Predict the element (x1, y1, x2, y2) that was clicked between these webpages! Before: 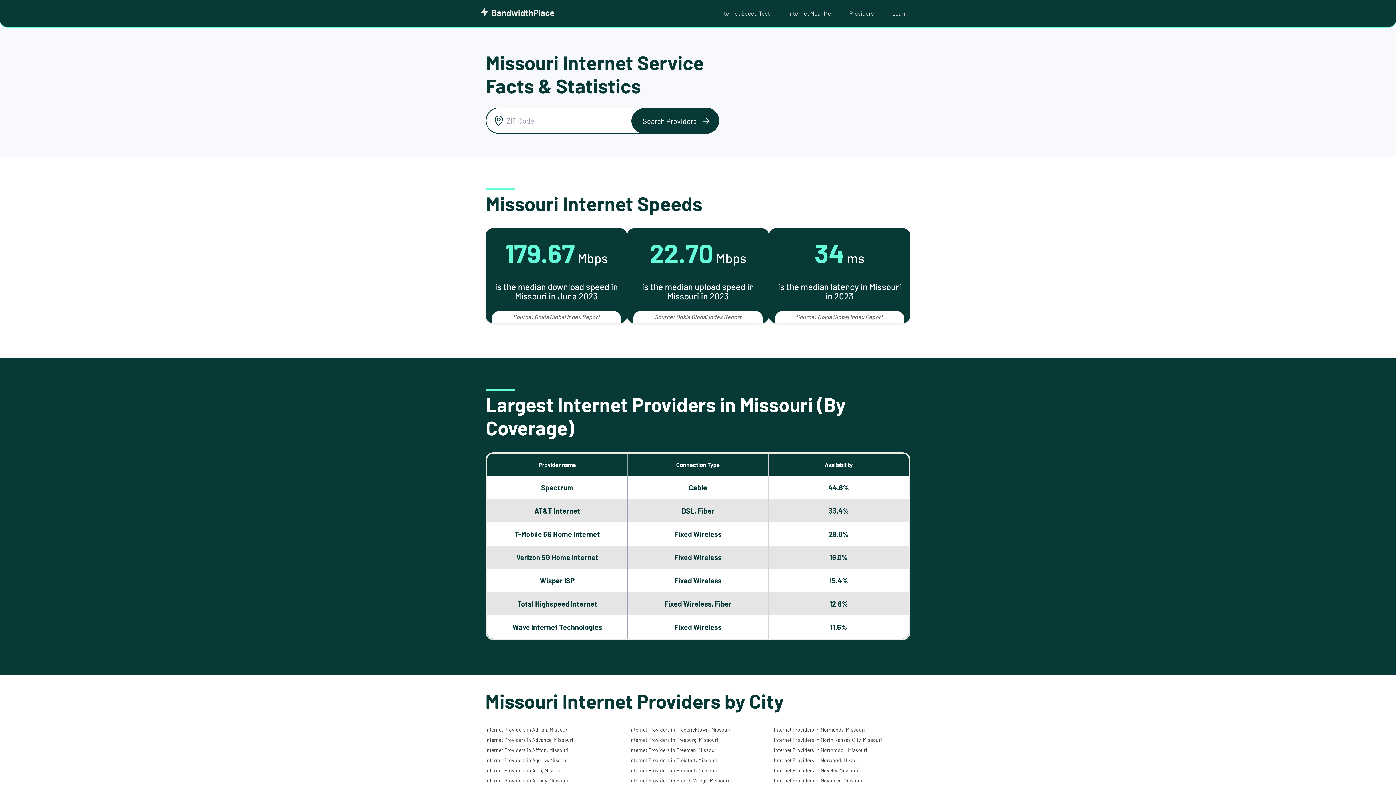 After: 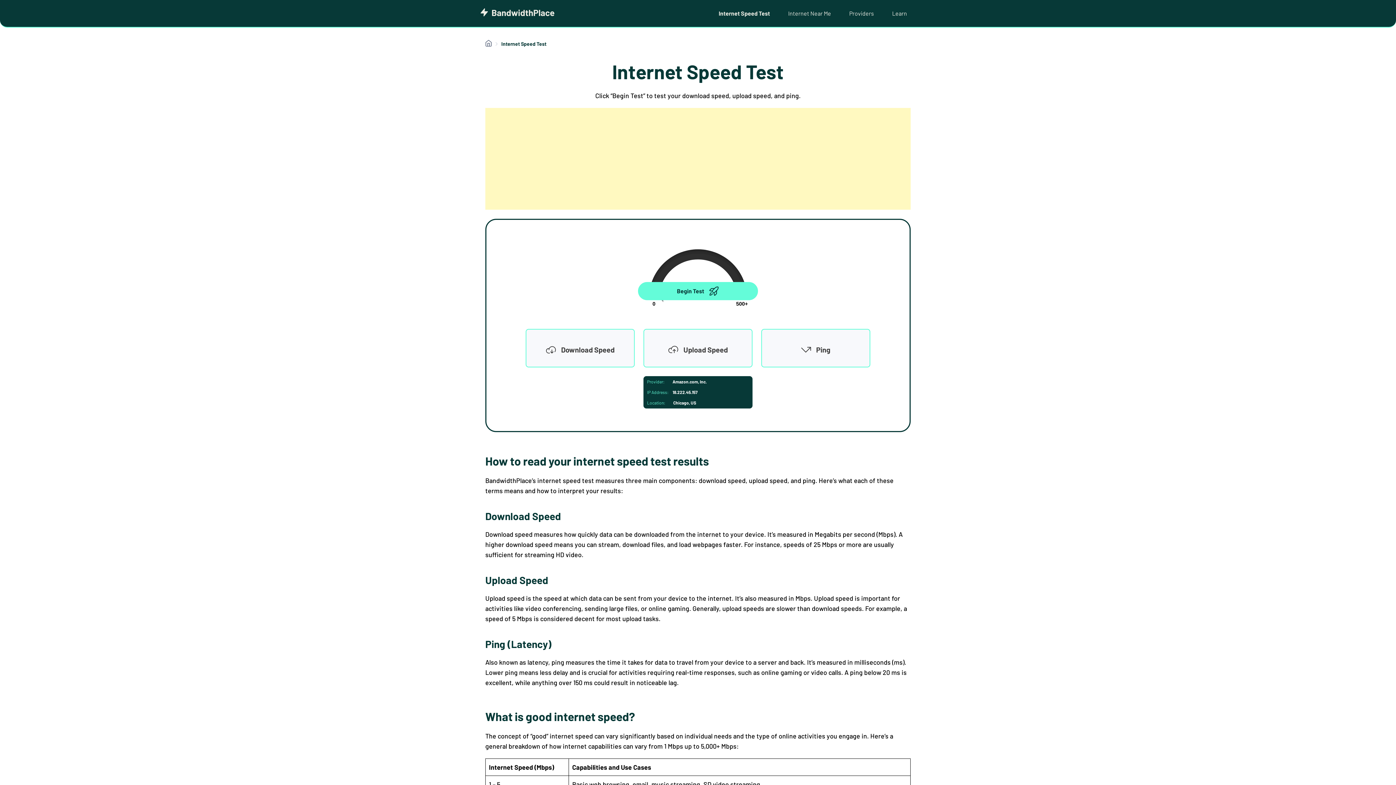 Action: label: Internet Speed Test bbox: (710, 0, 779, 26)